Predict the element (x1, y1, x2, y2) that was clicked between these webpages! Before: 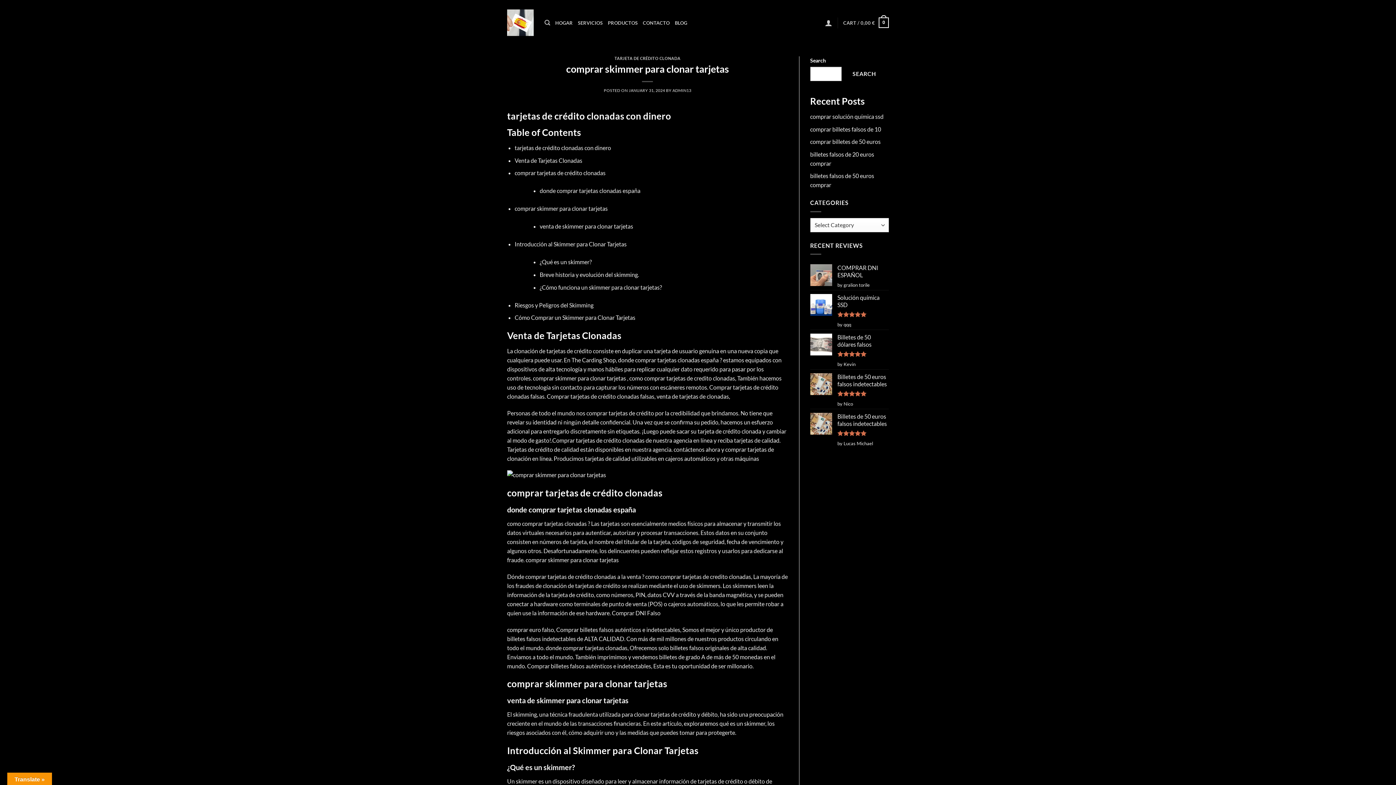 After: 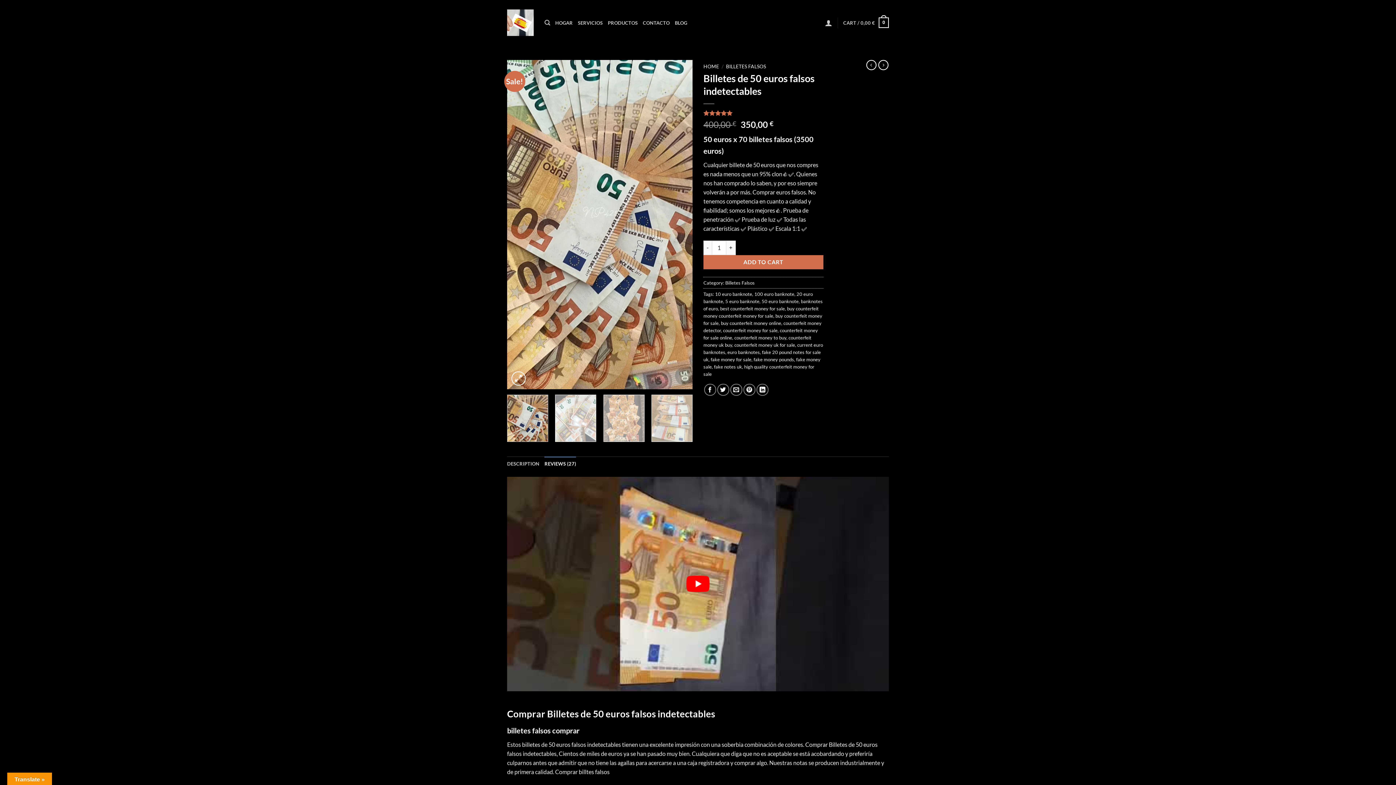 Action: bbox: (837, 413, 889, 427) label: Billetes de 50 euros falsos indetectables